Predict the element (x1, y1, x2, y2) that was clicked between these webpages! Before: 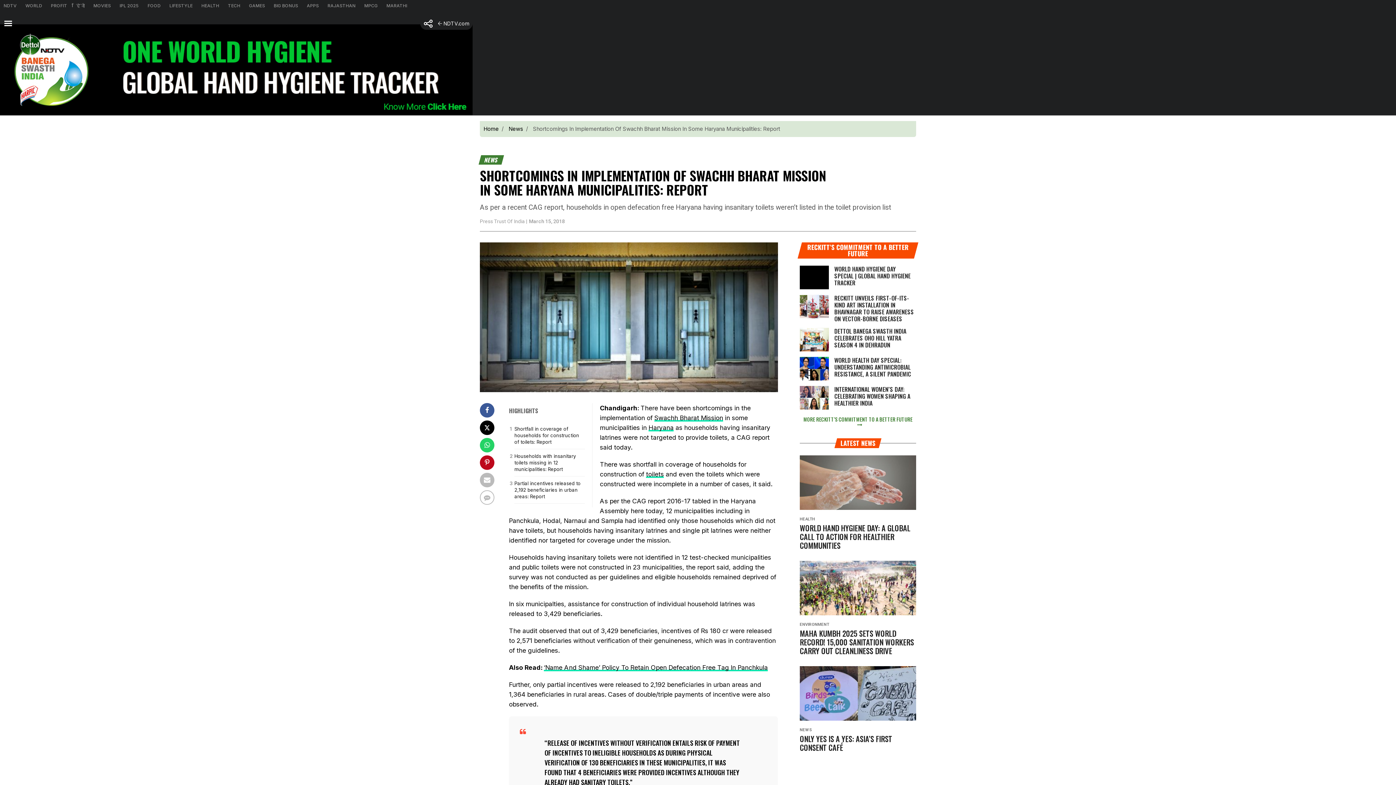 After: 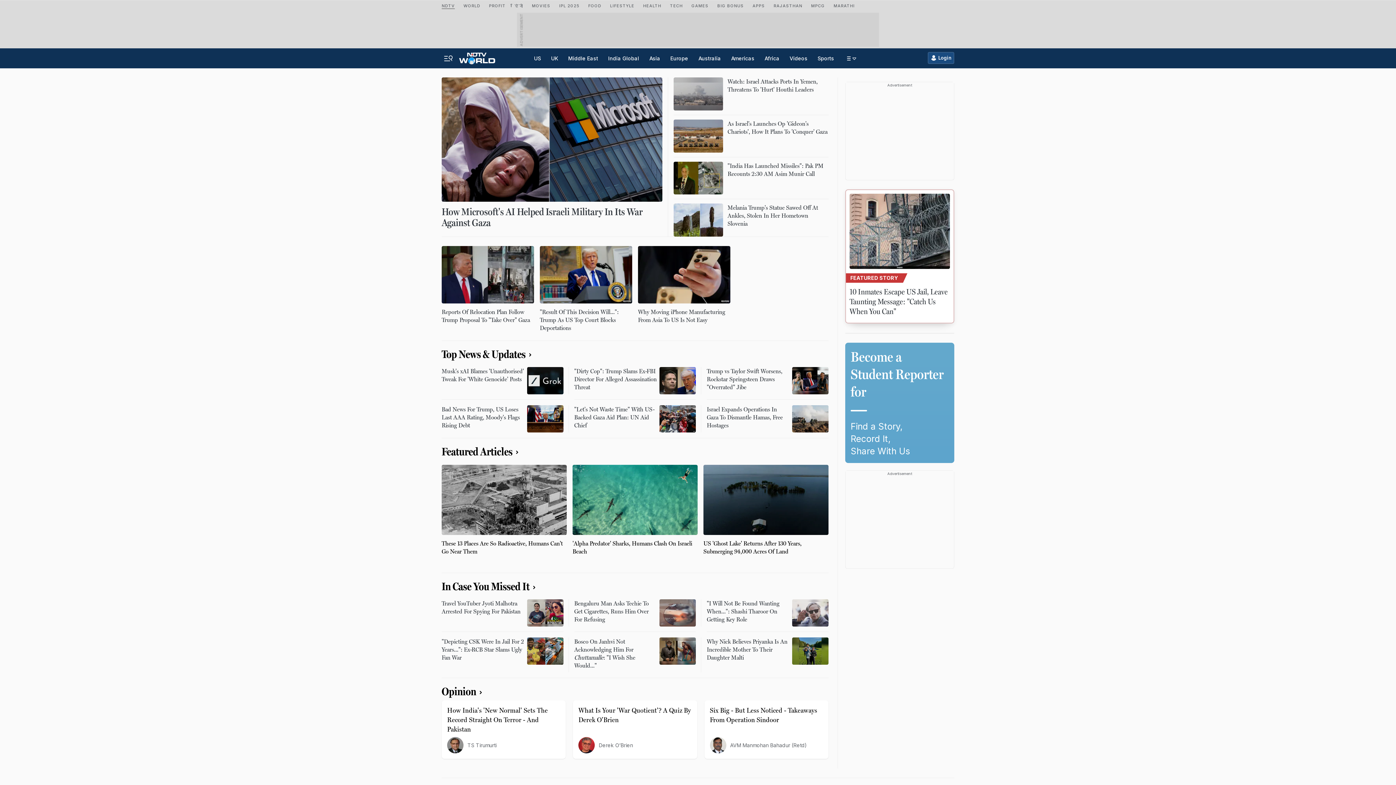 Action: bbox: (21, 0, 47, 11) label: WORLD